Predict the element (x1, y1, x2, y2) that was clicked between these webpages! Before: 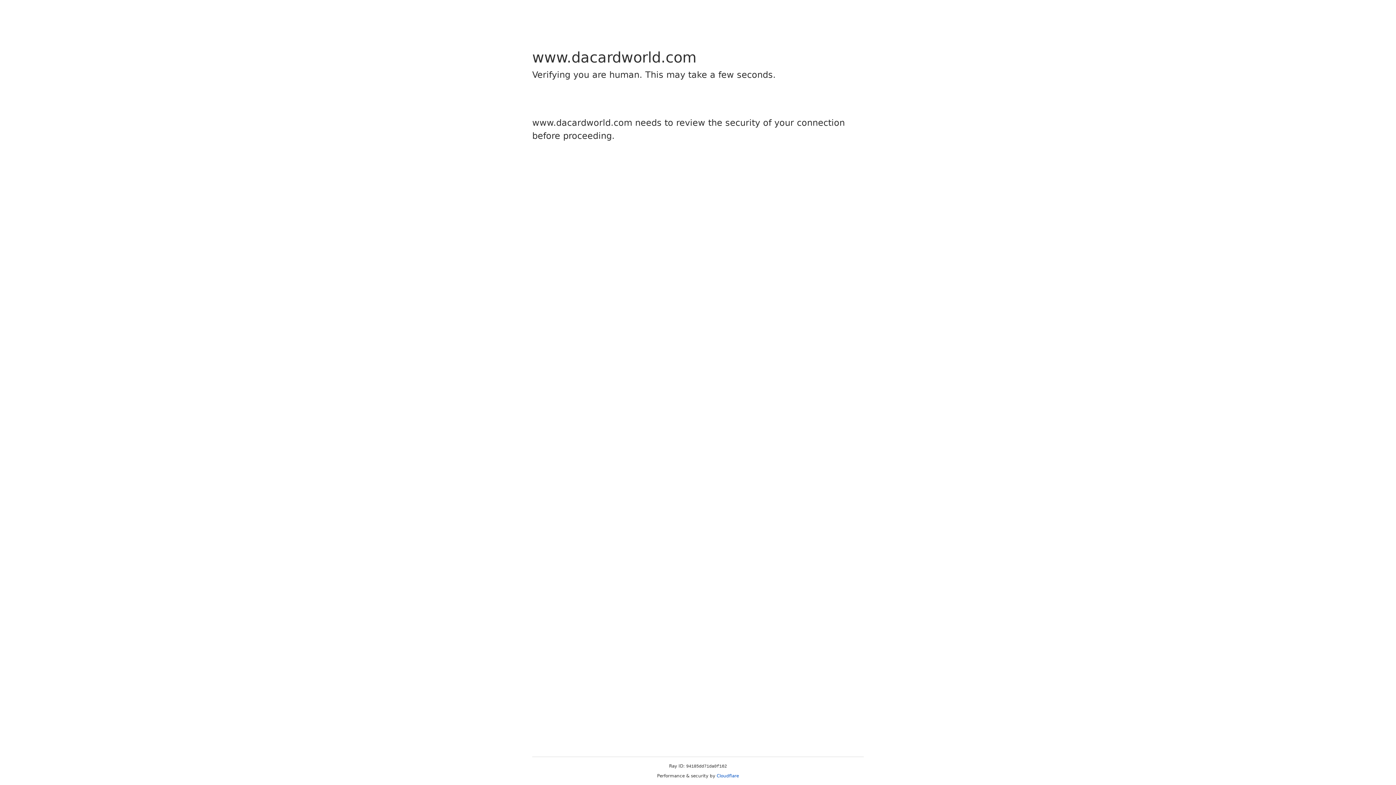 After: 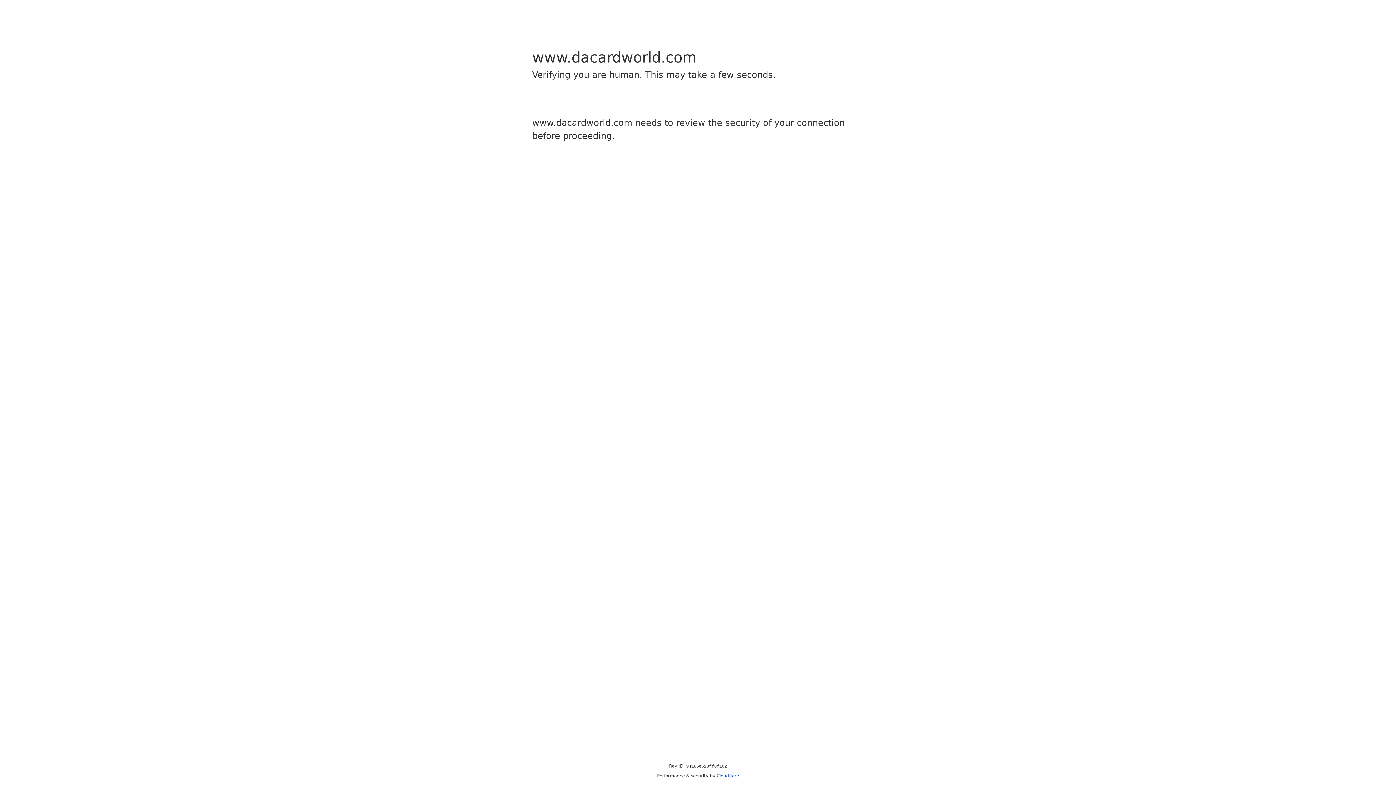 Action: label: Cloudflare bbox: (716, 773, 739, 778)